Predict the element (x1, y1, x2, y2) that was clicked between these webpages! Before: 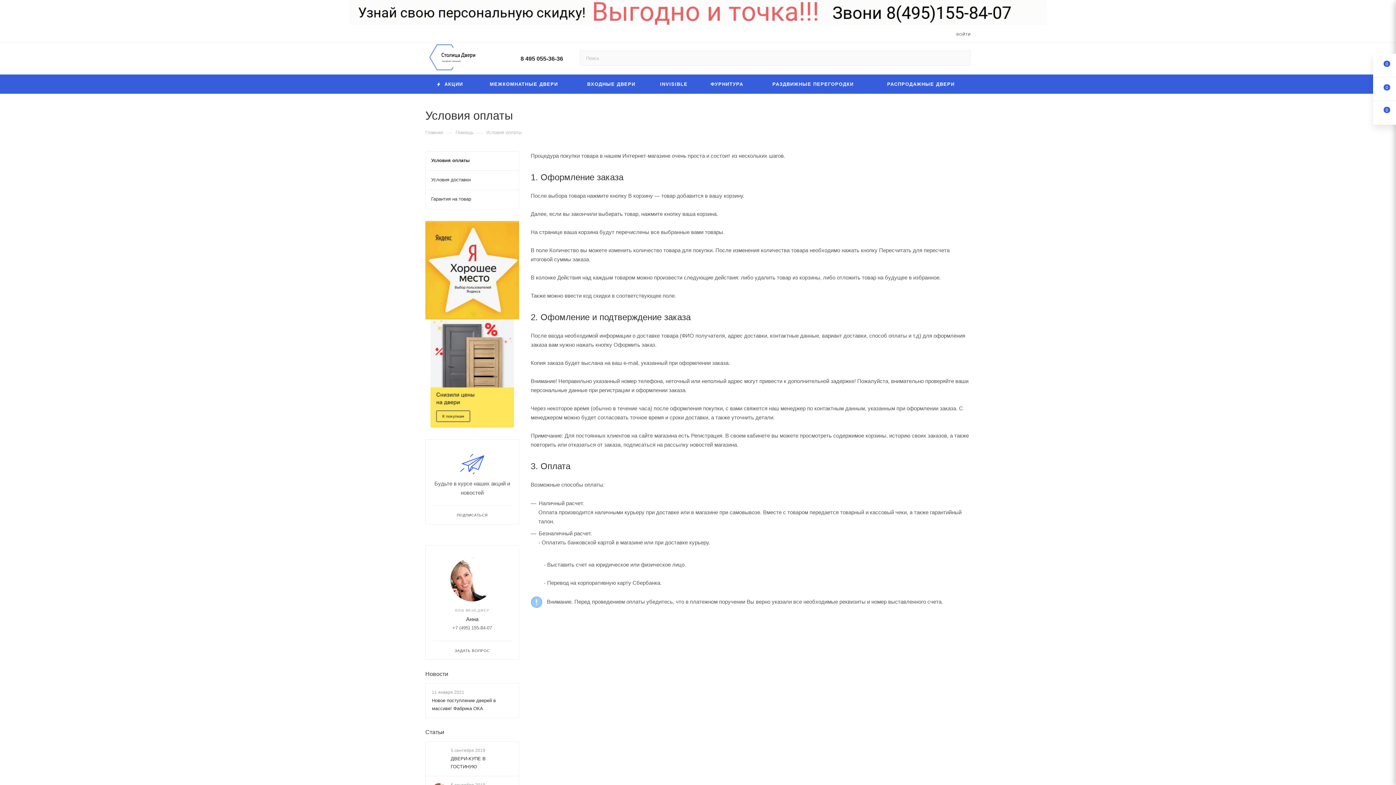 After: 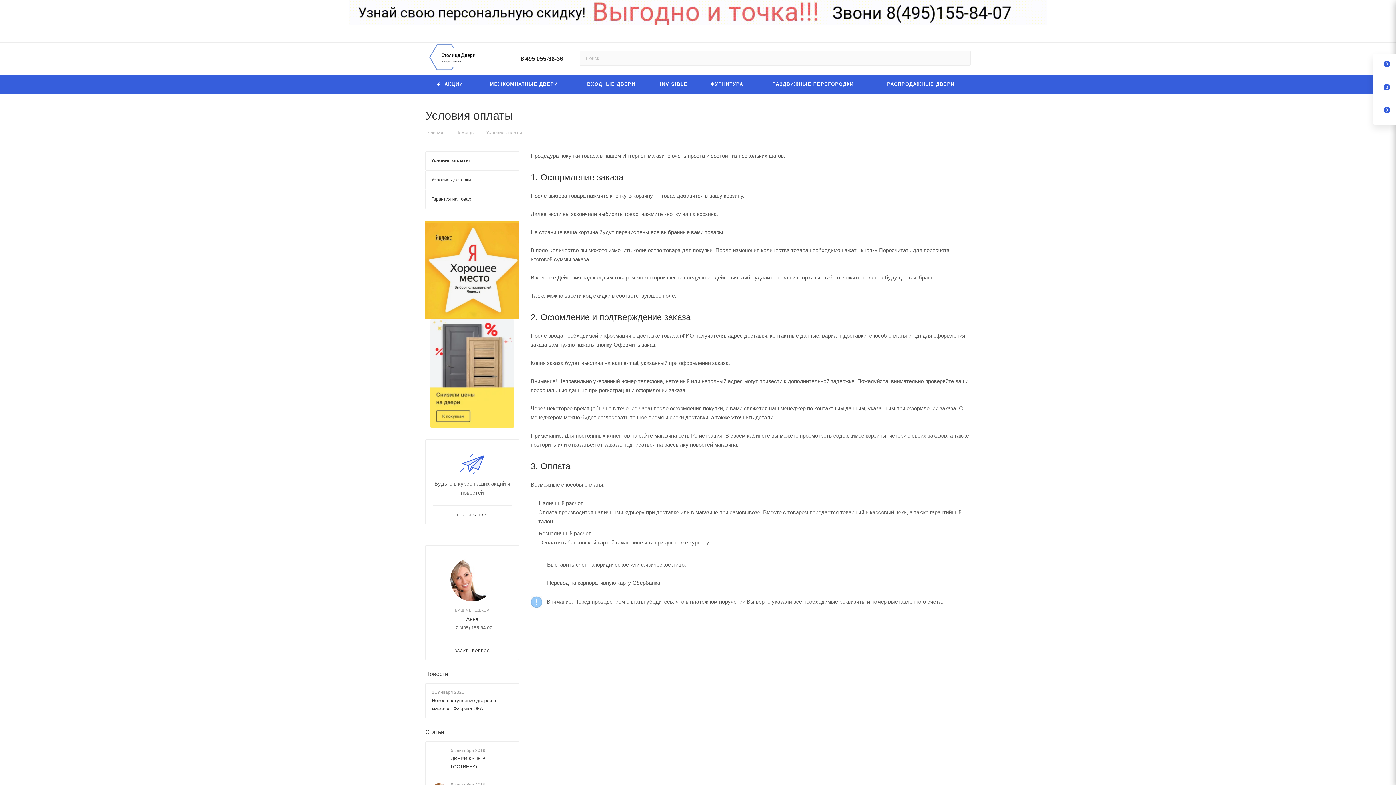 Action: label: Условия оплаты bbox: (425, 151, 519, 170)